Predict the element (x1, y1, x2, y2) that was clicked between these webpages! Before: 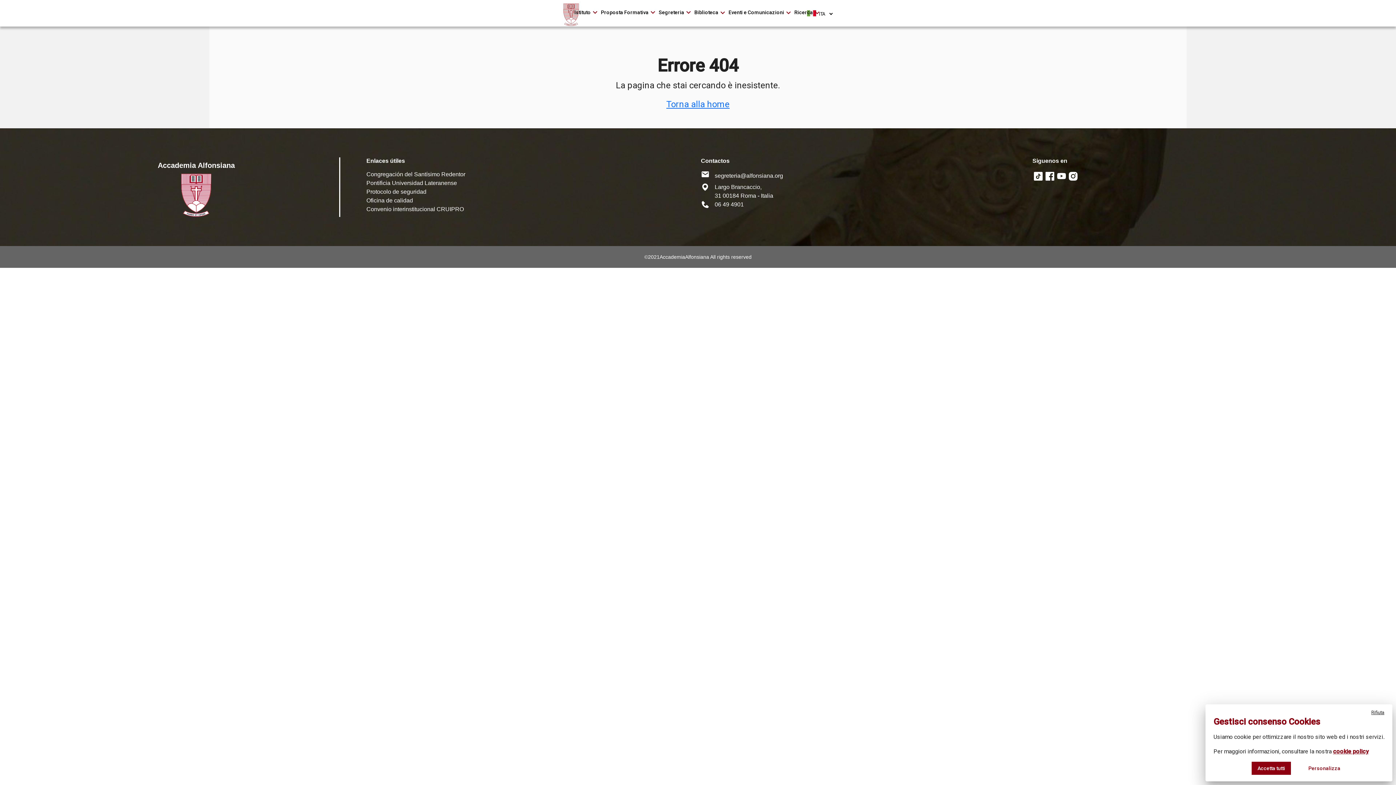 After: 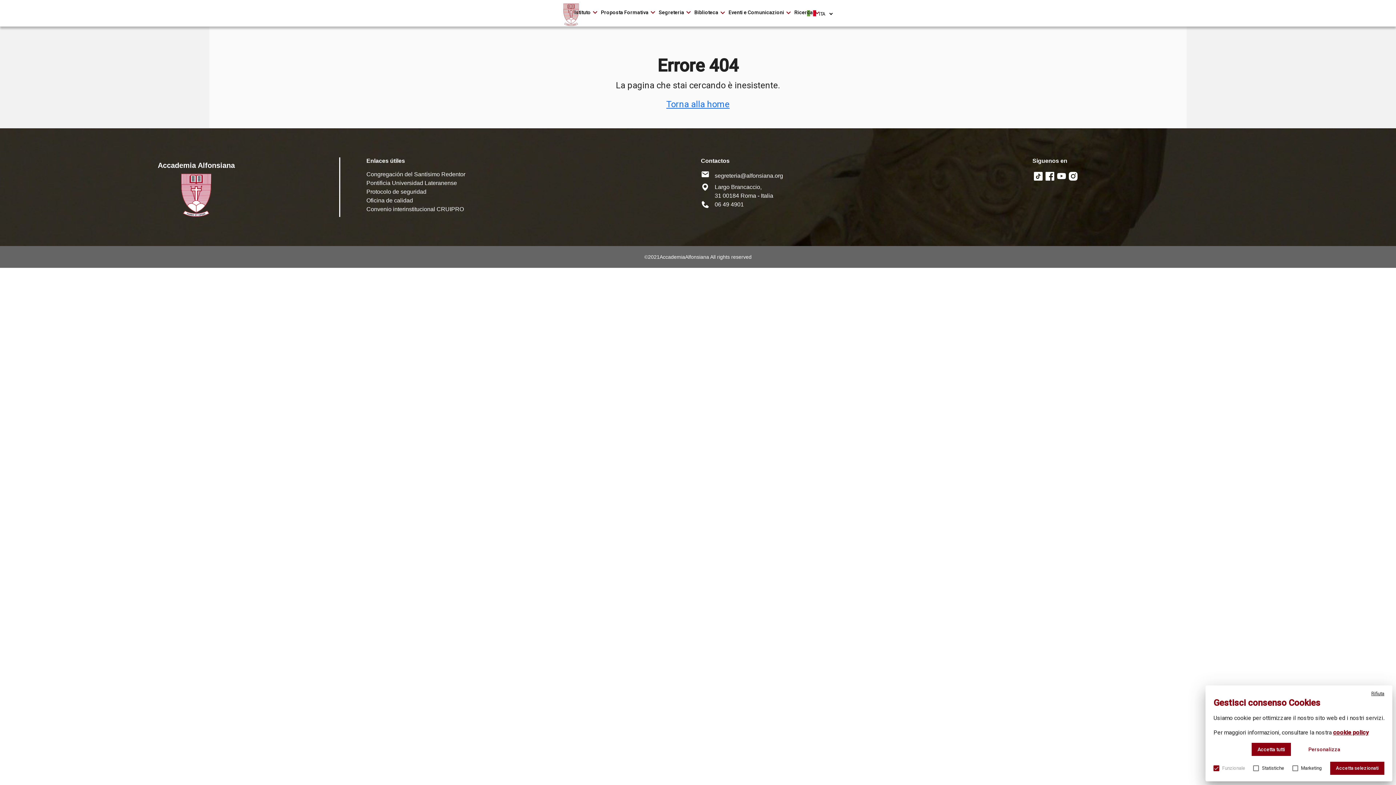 Action: label: Personalizza bbox: (1302, 762, 1346, 775)